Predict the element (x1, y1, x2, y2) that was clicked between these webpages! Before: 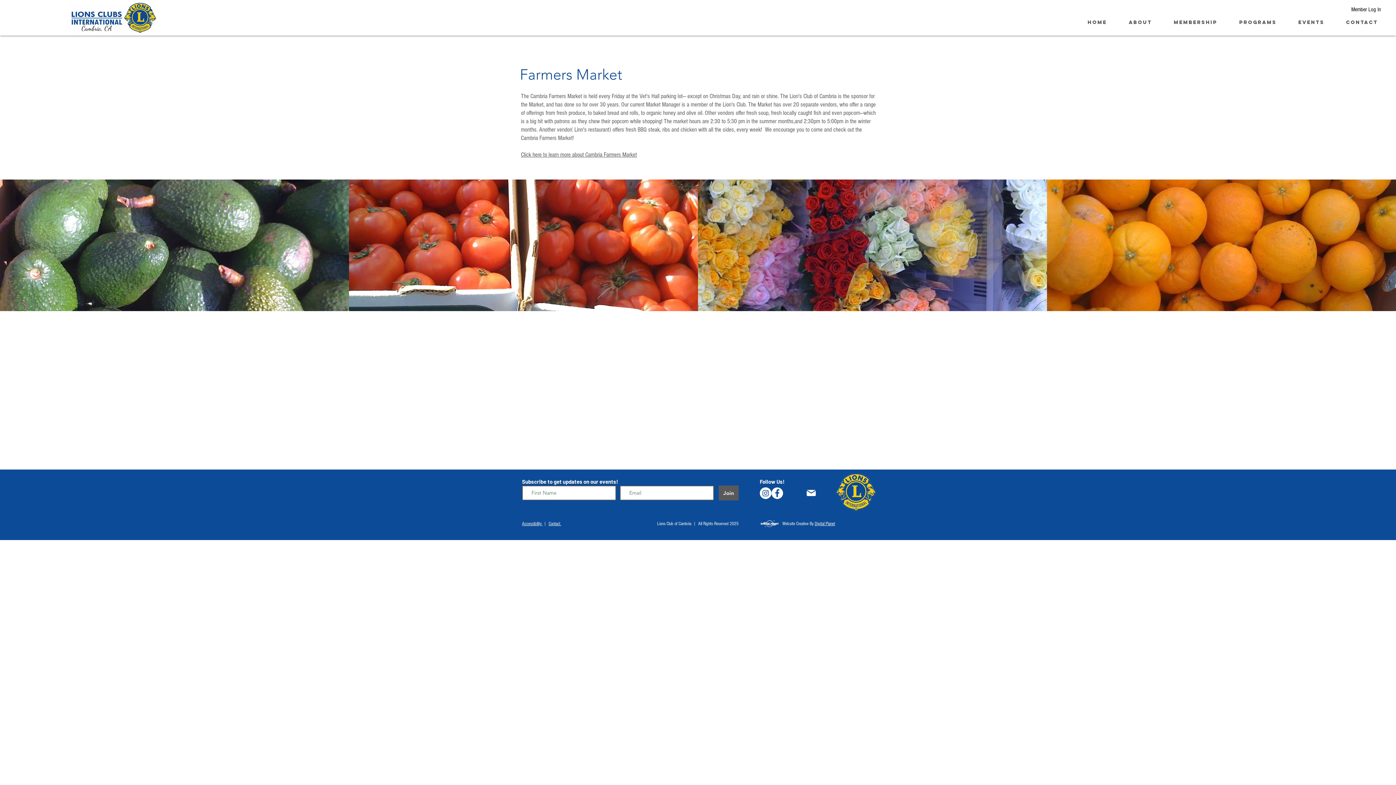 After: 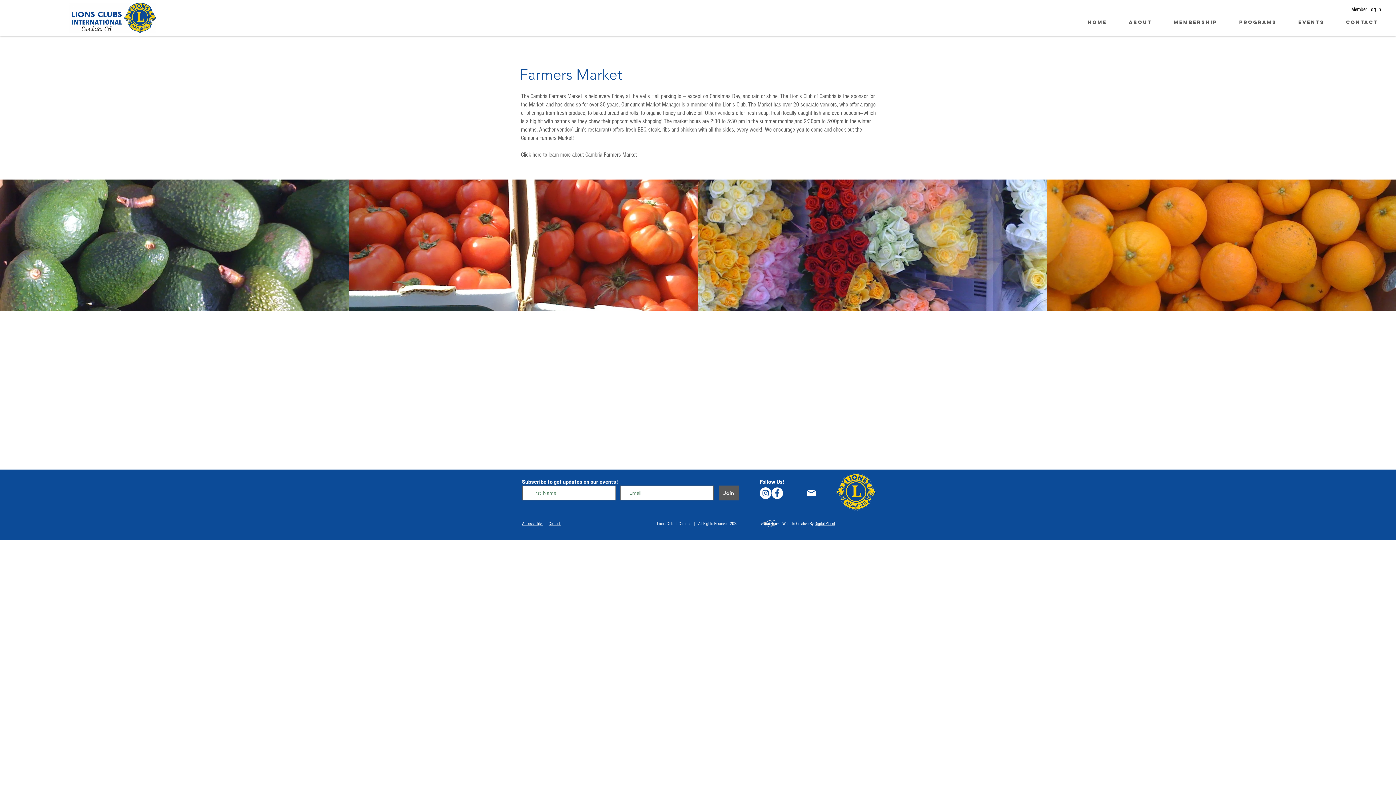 Action: bbox: (771, 487, 783, 499)